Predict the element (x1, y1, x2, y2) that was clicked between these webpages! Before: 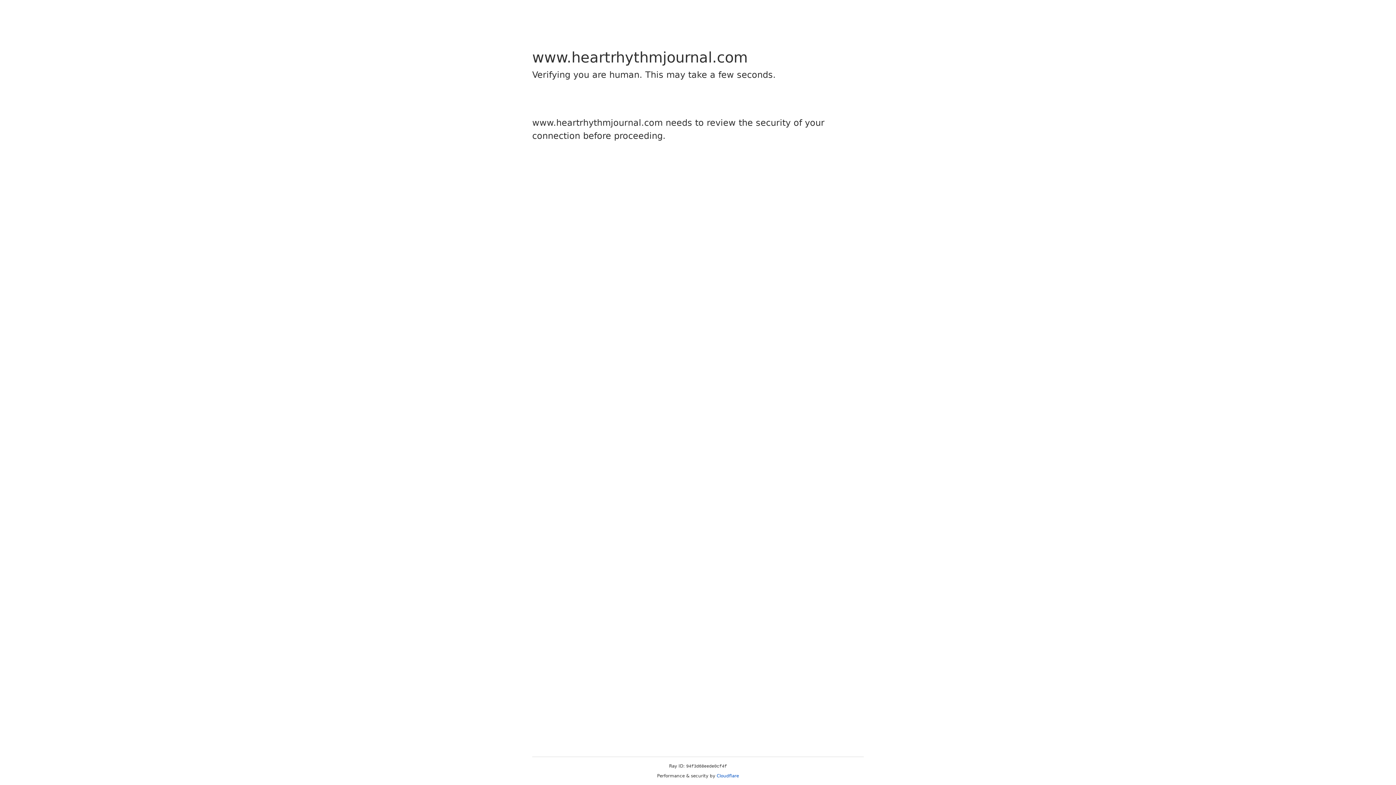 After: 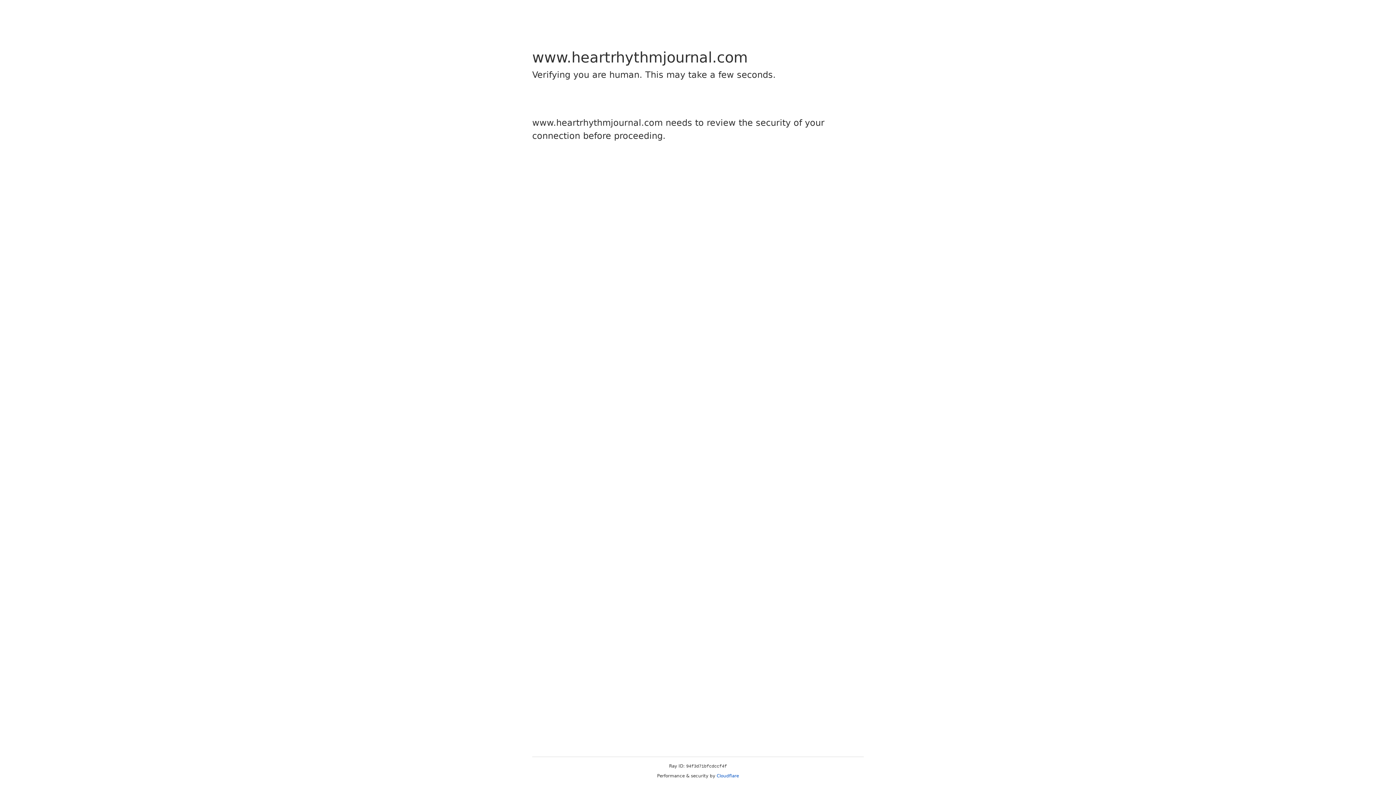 Action: label: Cloudflare bbox: (716, 773, 739, 778)